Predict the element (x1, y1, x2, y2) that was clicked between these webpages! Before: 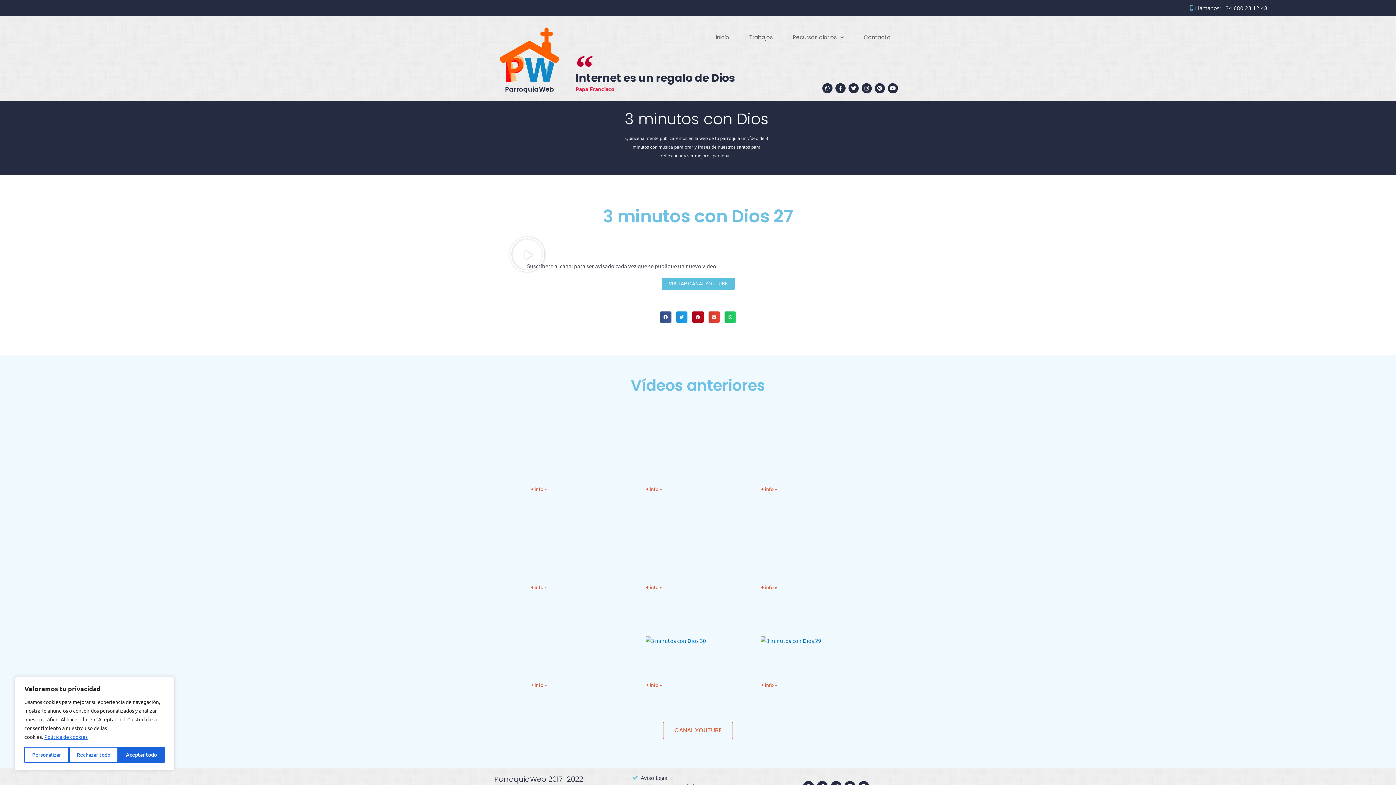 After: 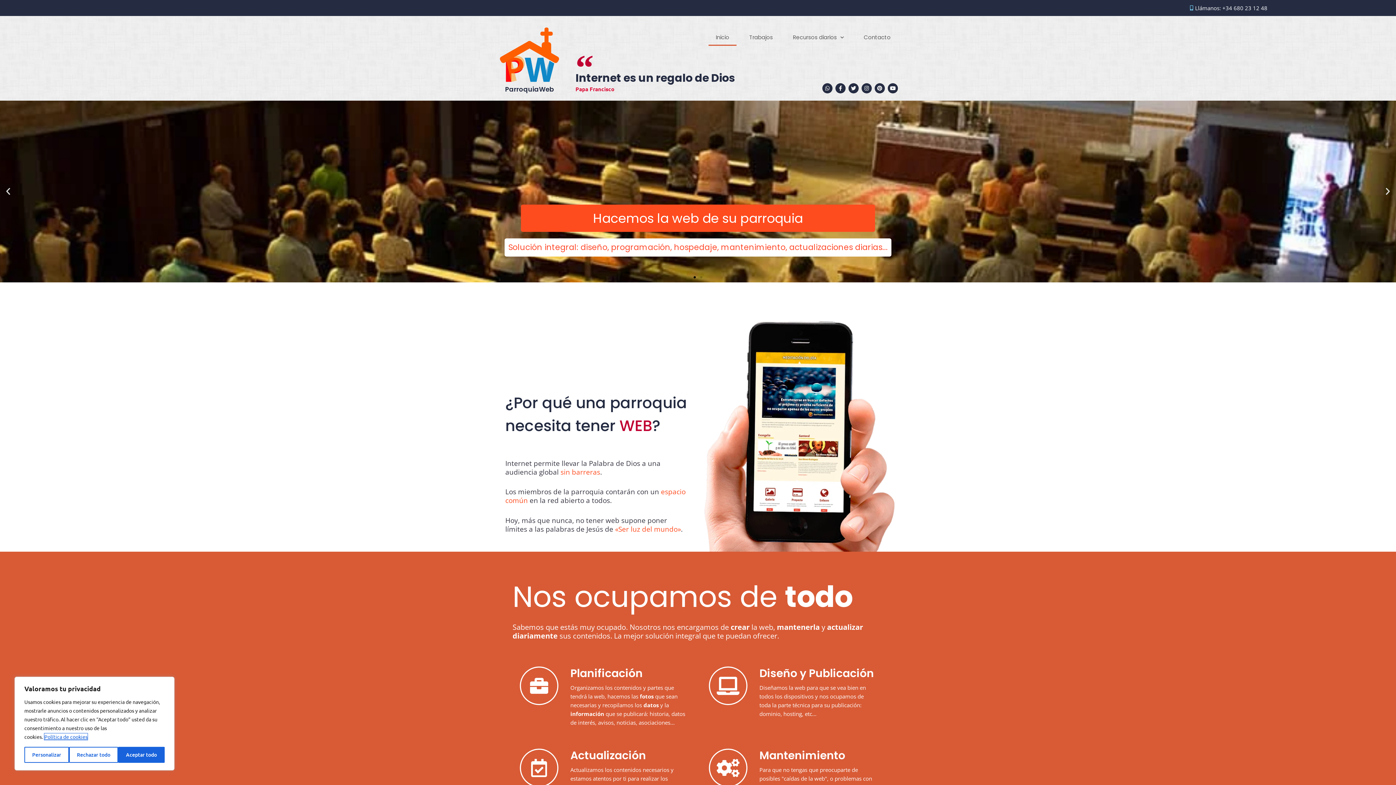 Action: label: Inicio bbox: (708, 29, 736, 45)